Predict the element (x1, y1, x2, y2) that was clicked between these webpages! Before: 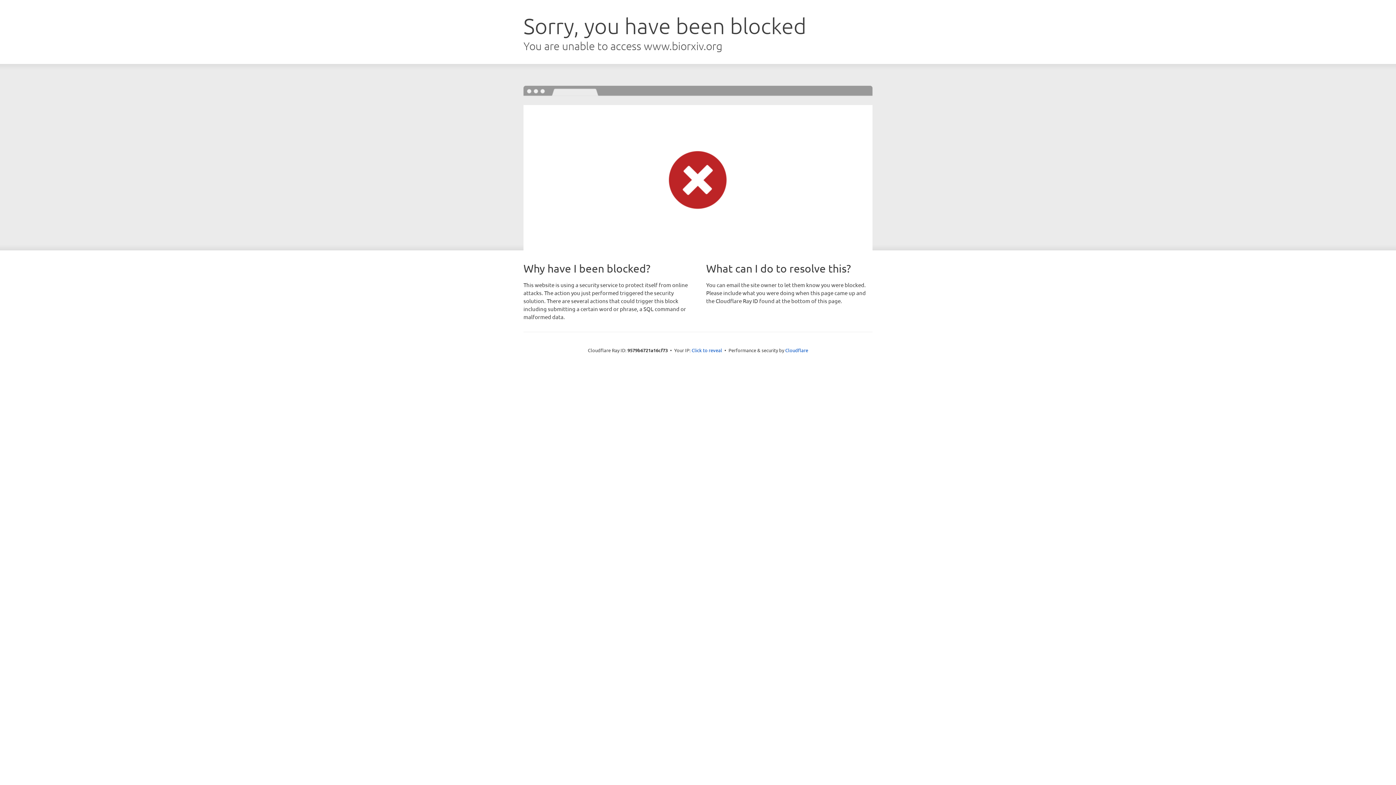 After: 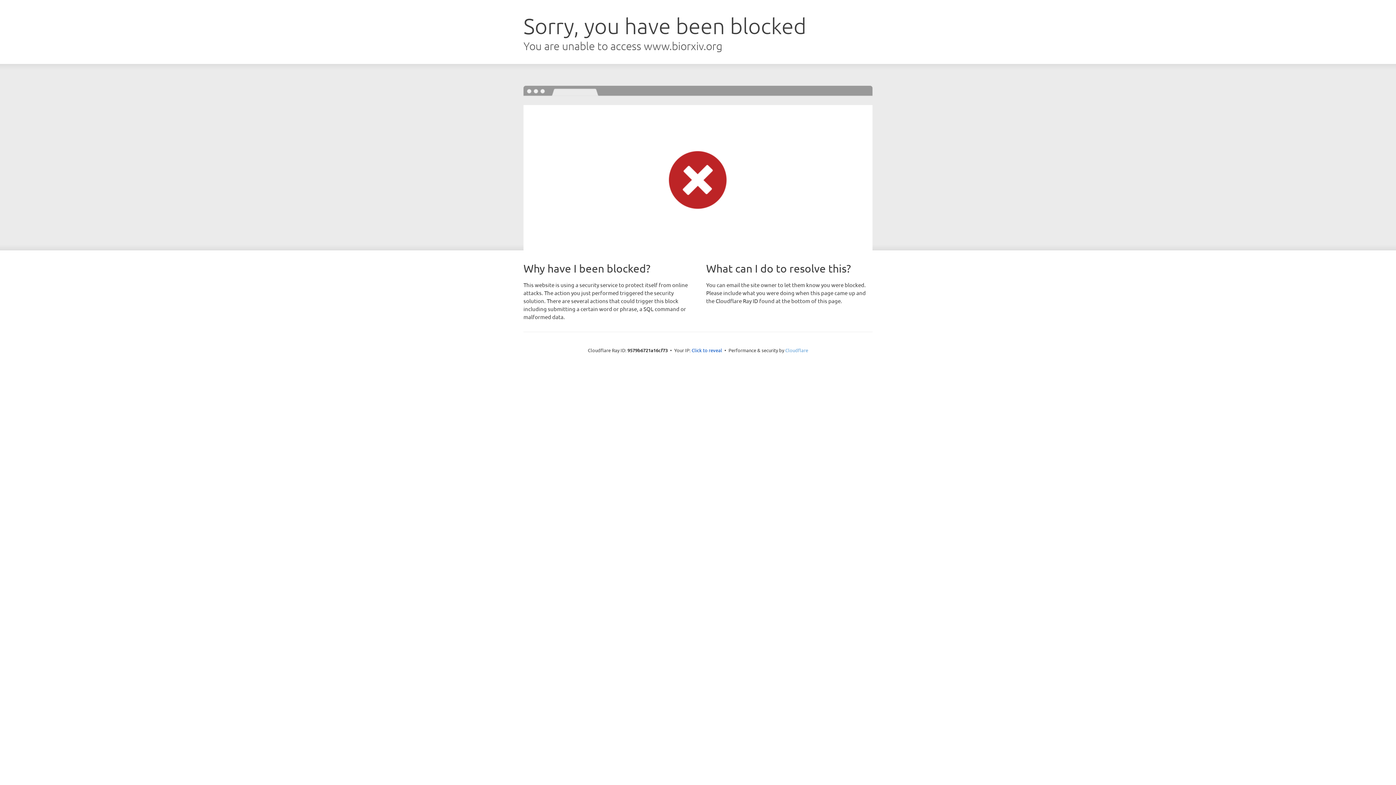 Action: label: Cloudflare bbox: (785, 347, 808, 353)